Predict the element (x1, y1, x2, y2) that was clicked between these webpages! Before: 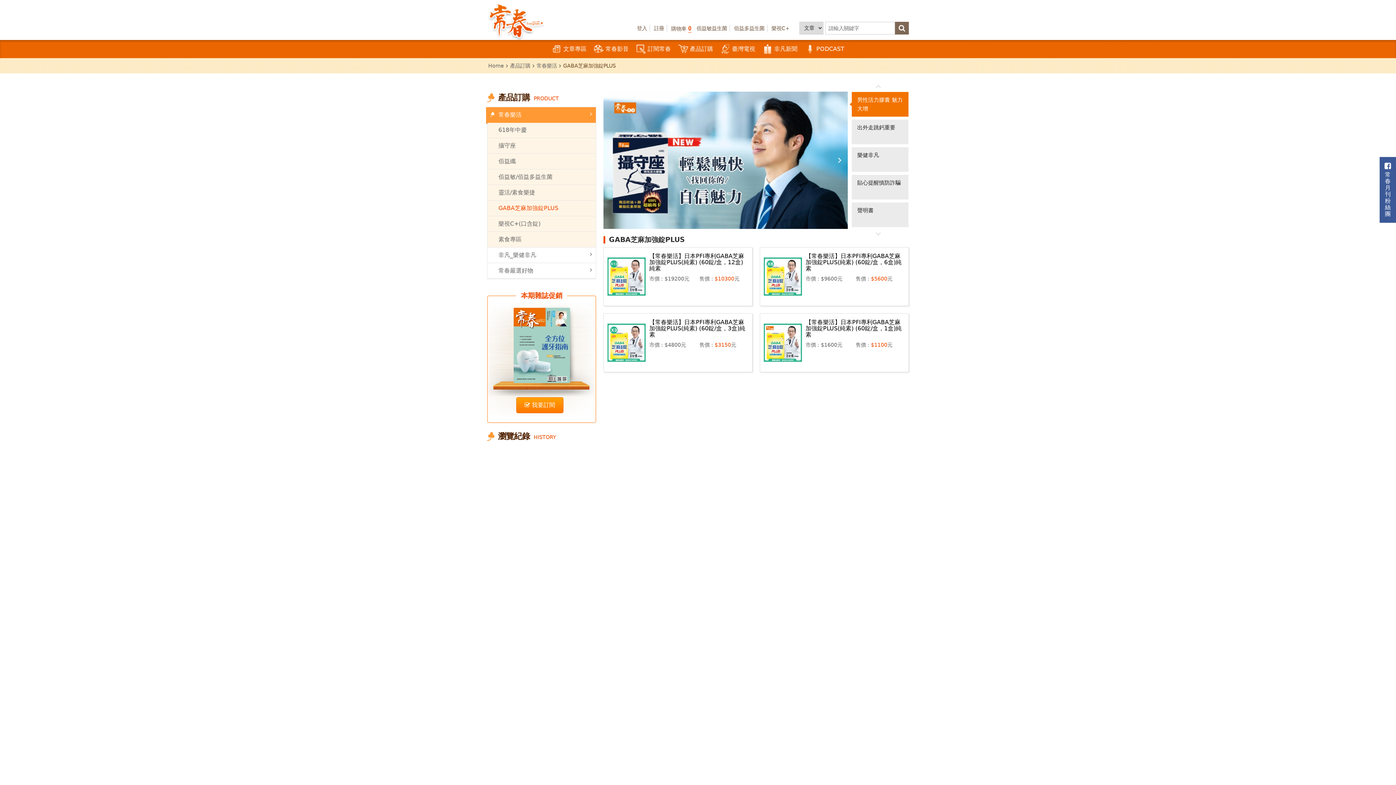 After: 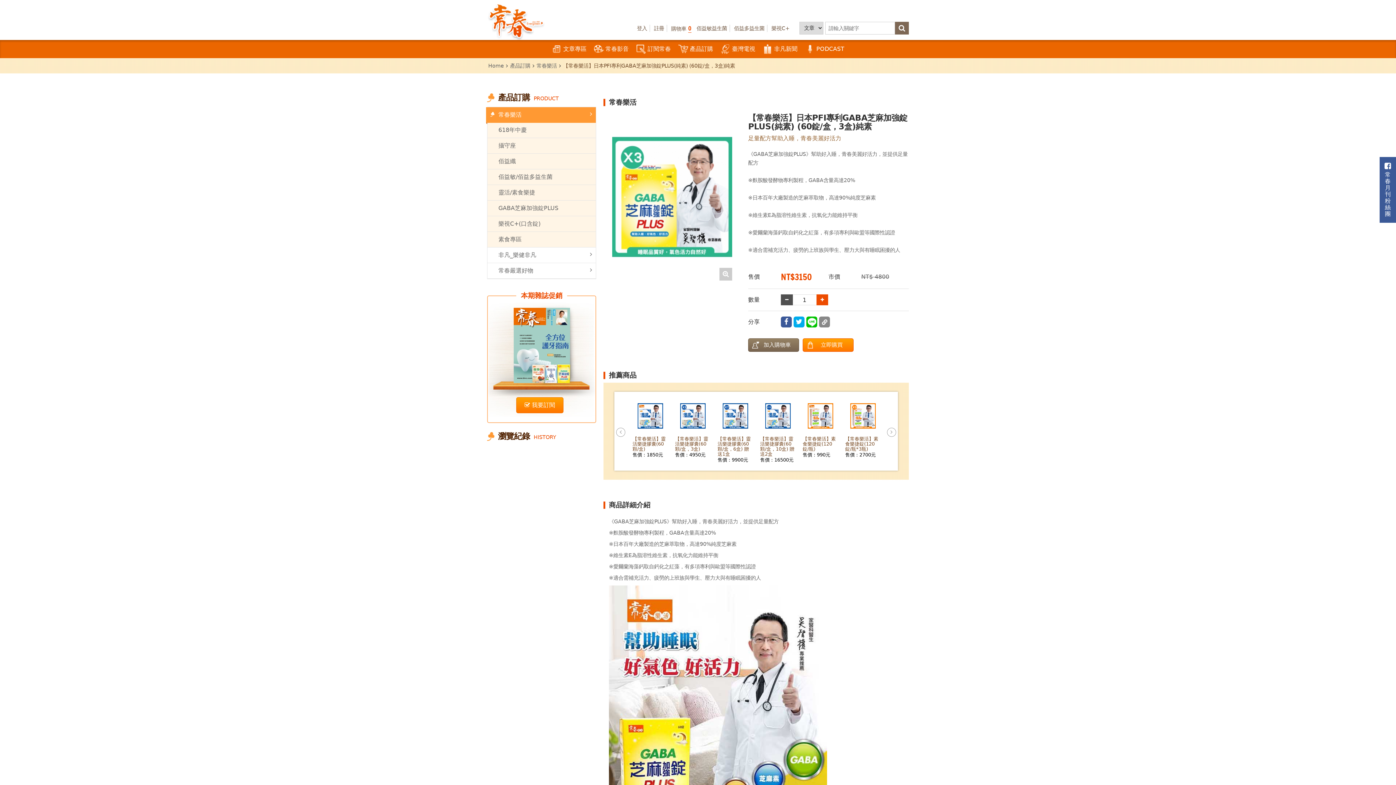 Action: label: 【常春樂活】日本PFI專利GABA芝麻加強錠PLUS(純素) (60錠/盒，3盒)純素

市價：$4800元 售價：$3150元 bbox: (603, 313, 752, 372)